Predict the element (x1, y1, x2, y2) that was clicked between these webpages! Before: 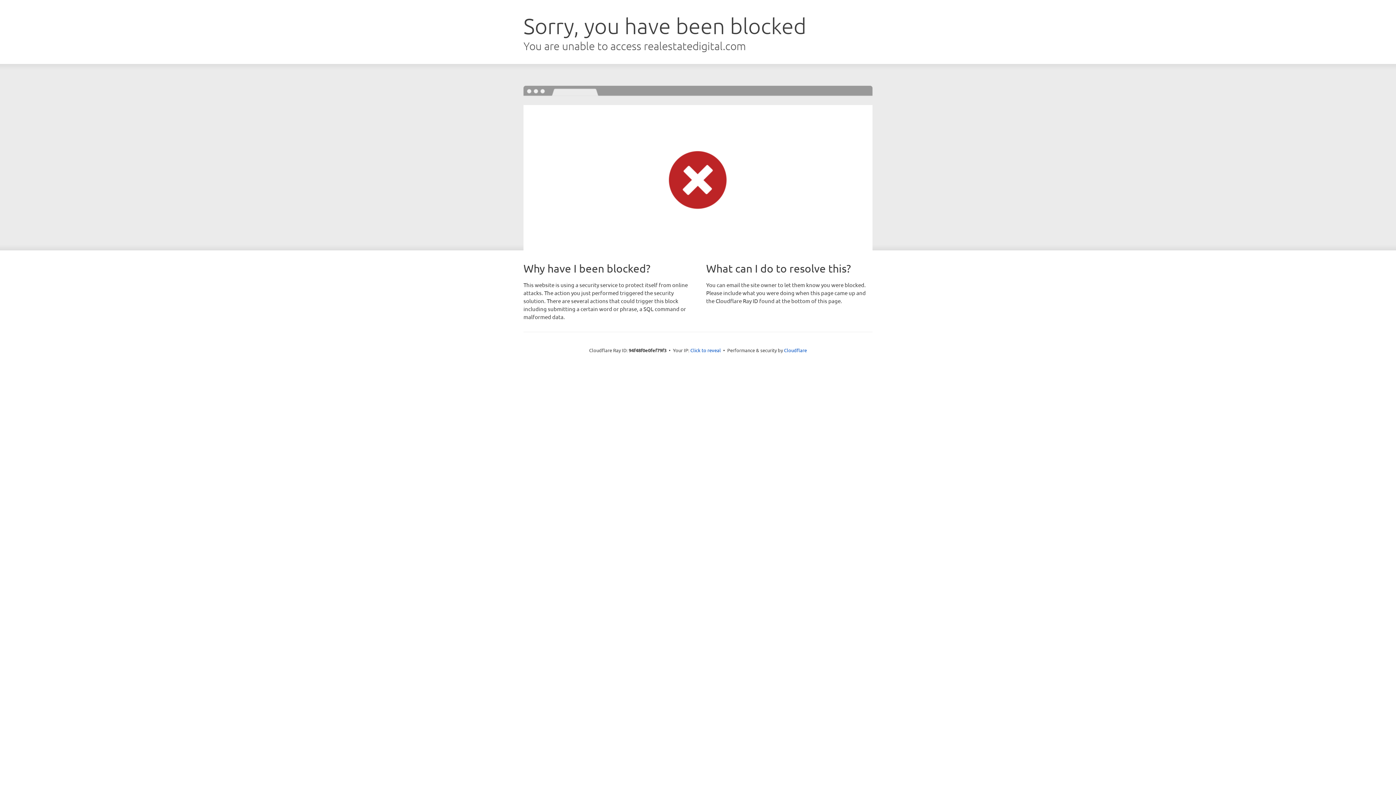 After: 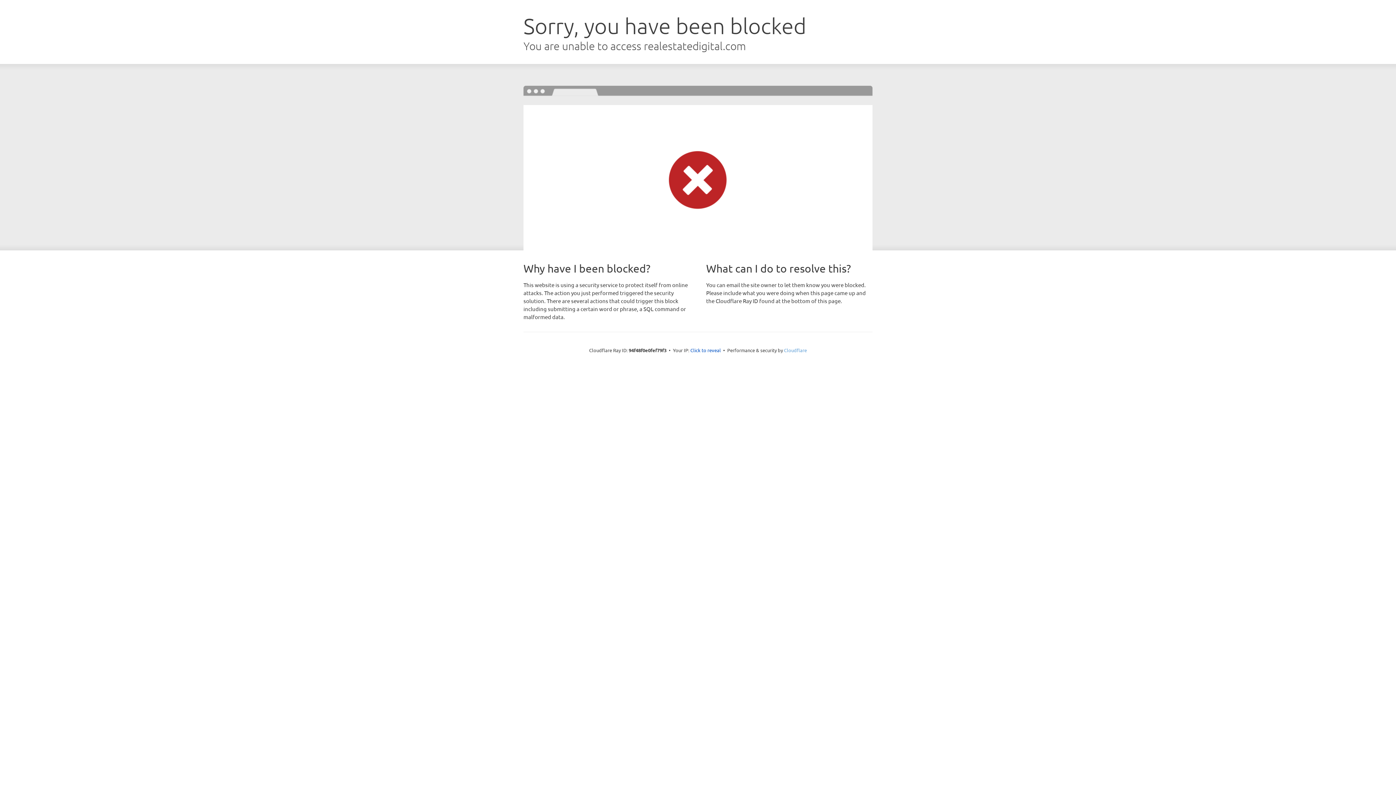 Action: bbox: (784, 347, 807, 353) label: Cloudflare